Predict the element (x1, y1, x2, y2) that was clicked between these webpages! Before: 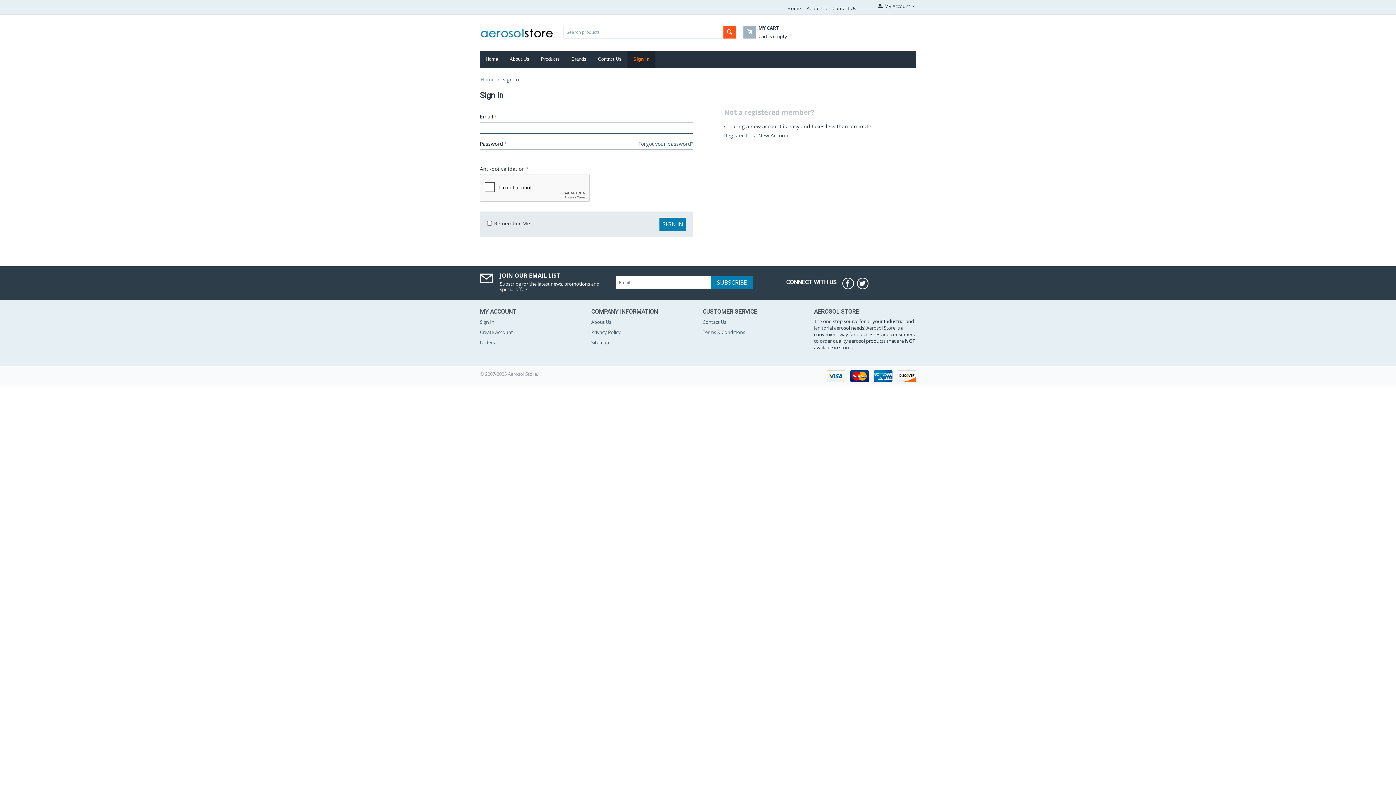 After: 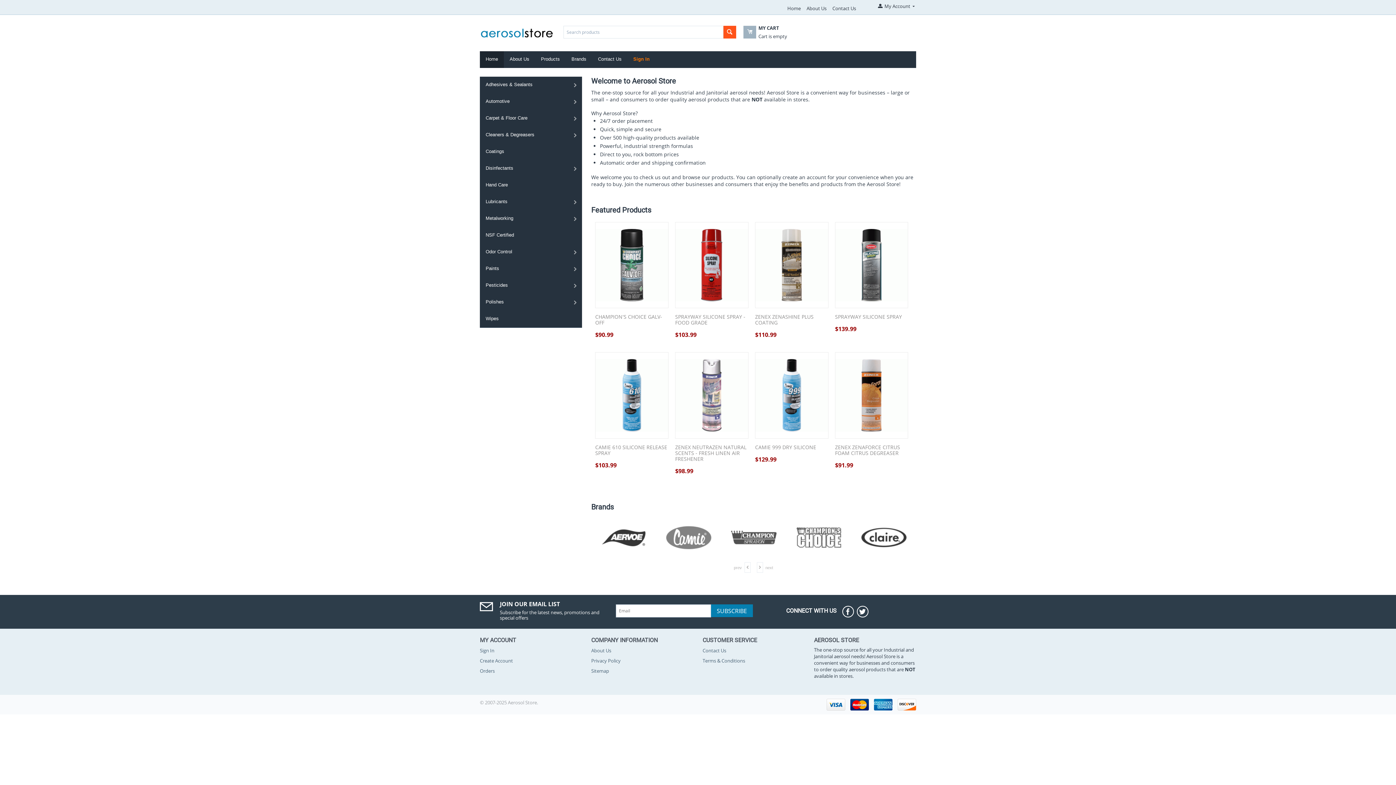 Action: bbox: (480, 51, 504, 68) label: Home